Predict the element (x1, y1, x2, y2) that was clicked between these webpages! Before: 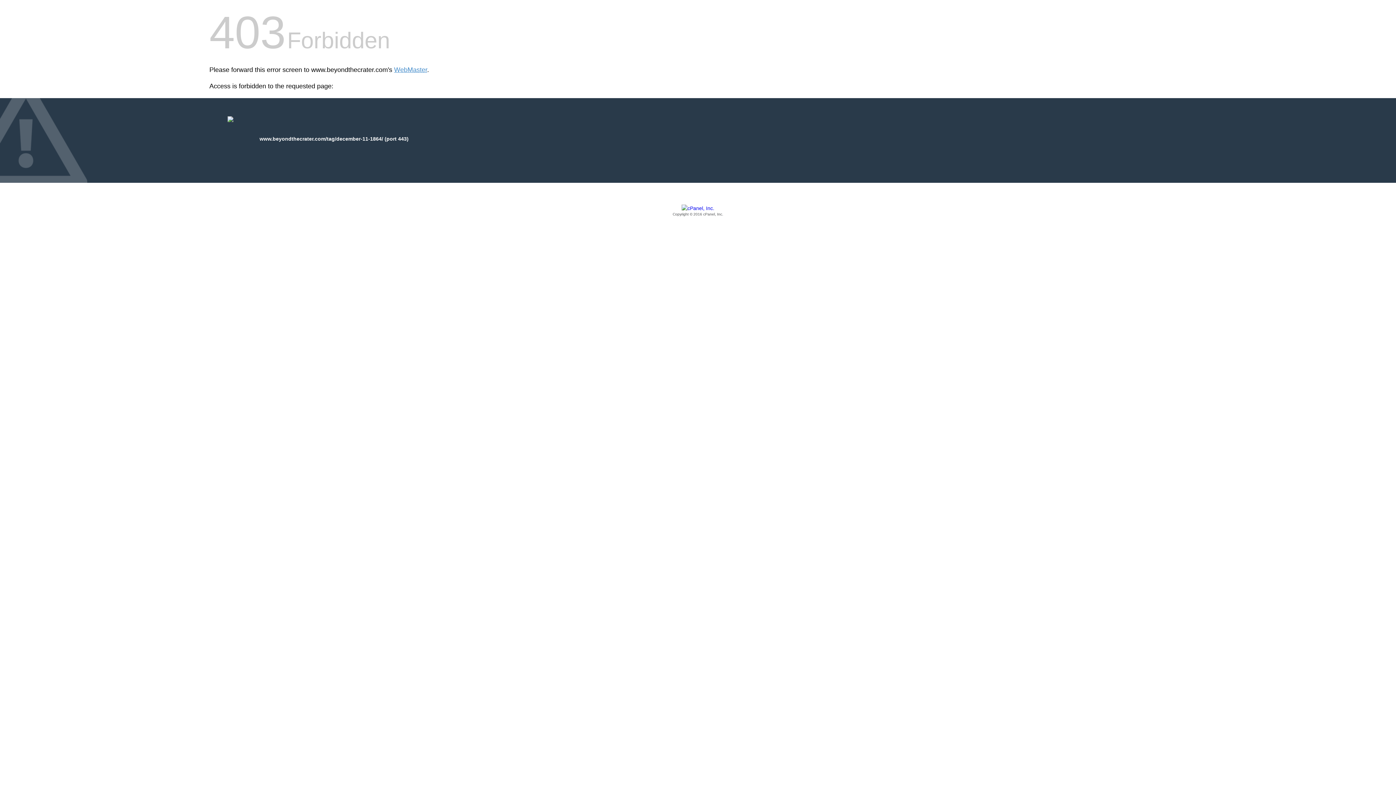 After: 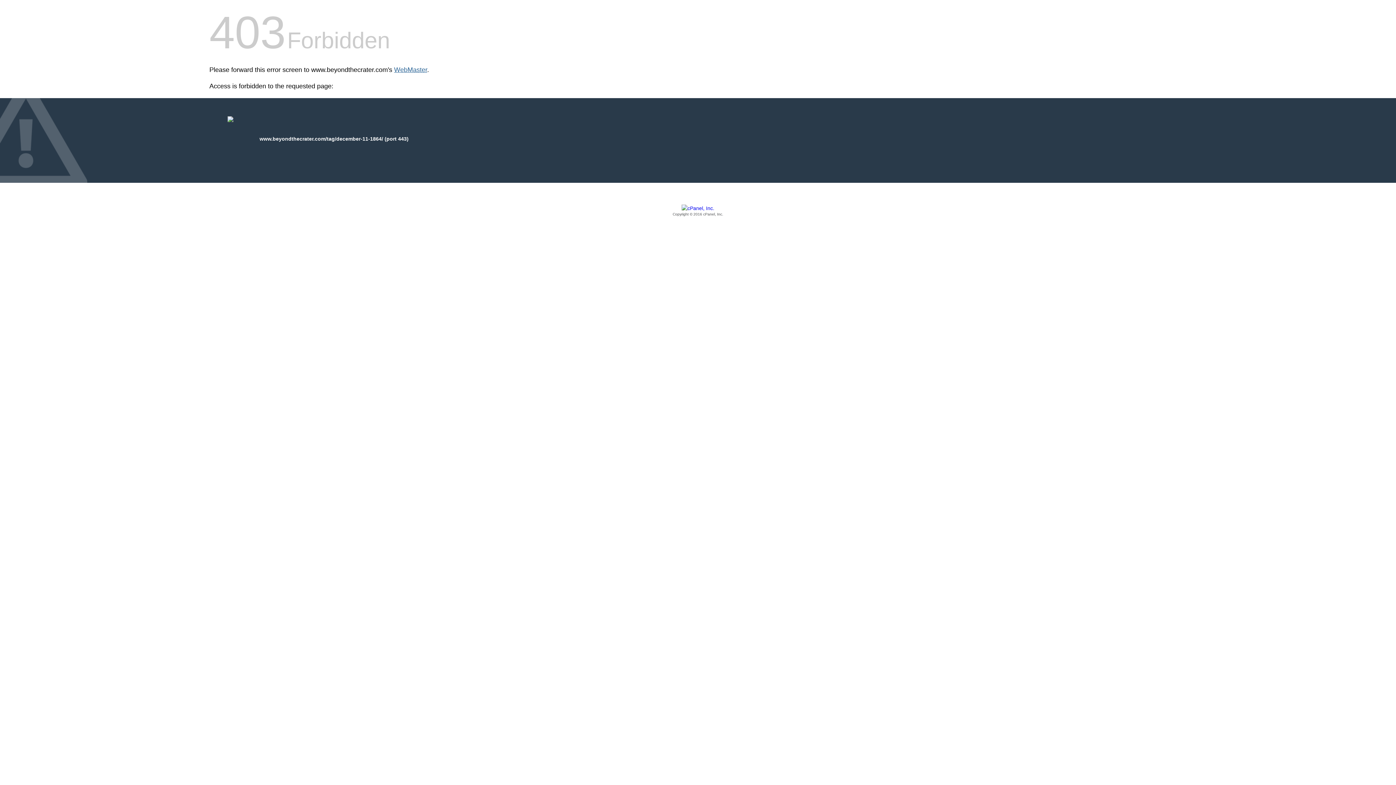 Action: bbox: (394, 66, 427, 73) label: WebMaster